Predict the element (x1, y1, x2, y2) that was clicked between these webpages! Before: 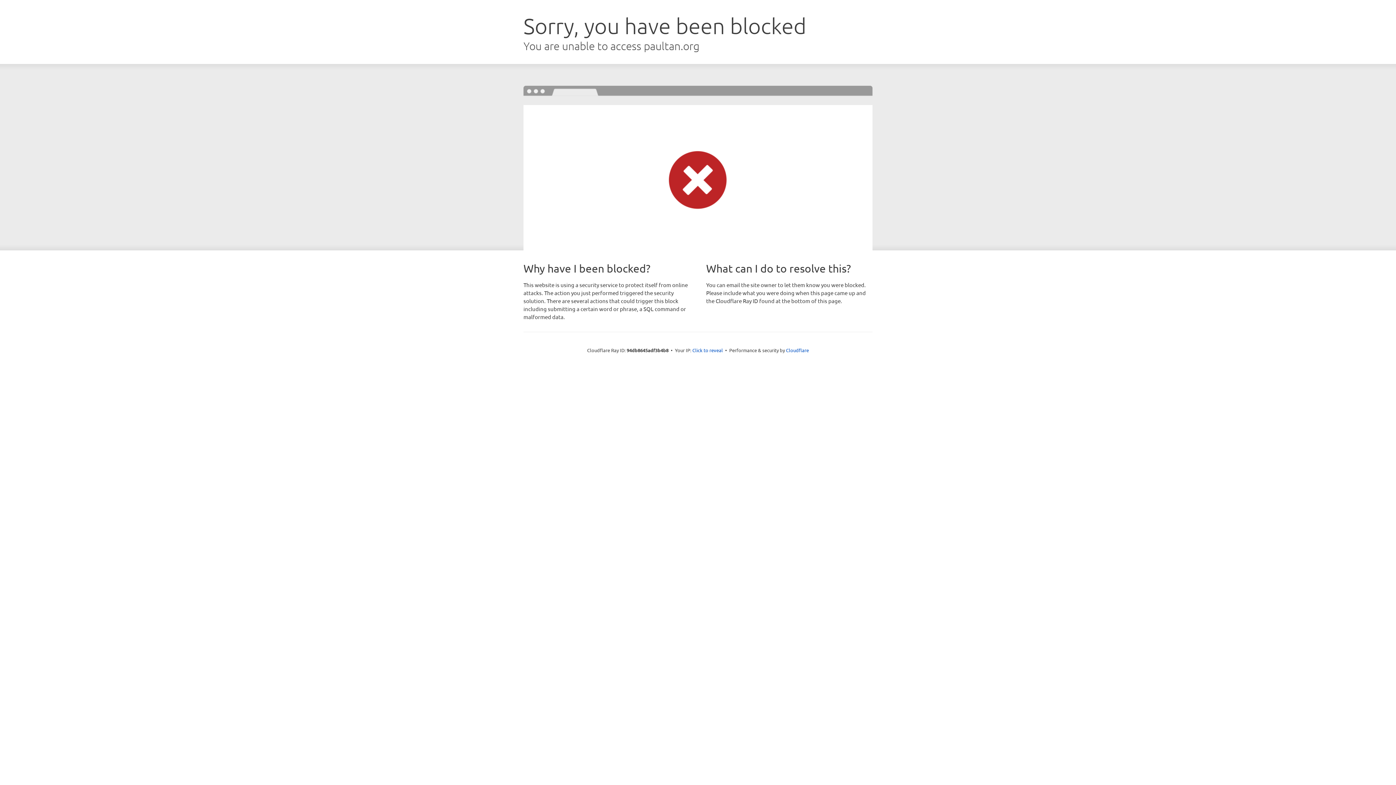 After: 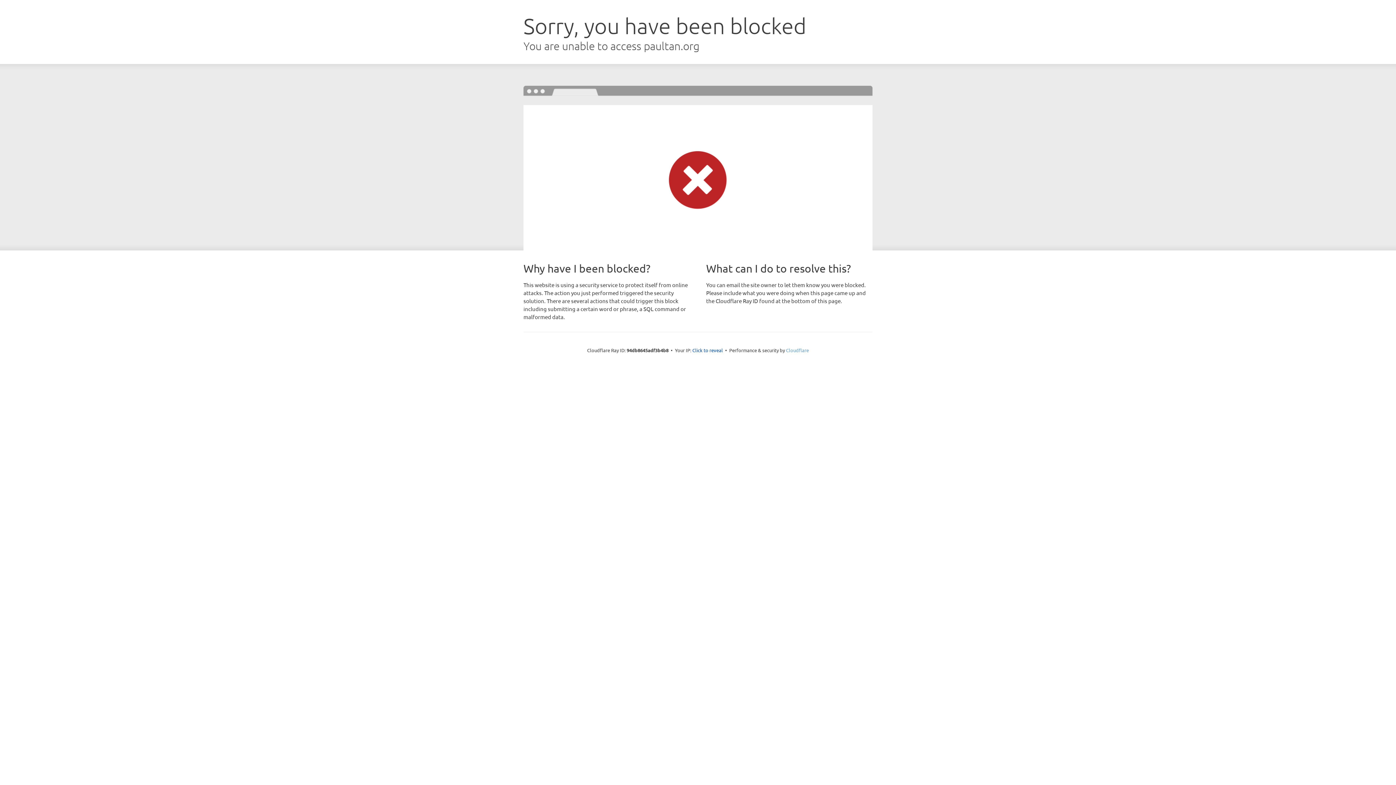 Action: bbox: (786, 347, 809, 353) label: Cloudflare